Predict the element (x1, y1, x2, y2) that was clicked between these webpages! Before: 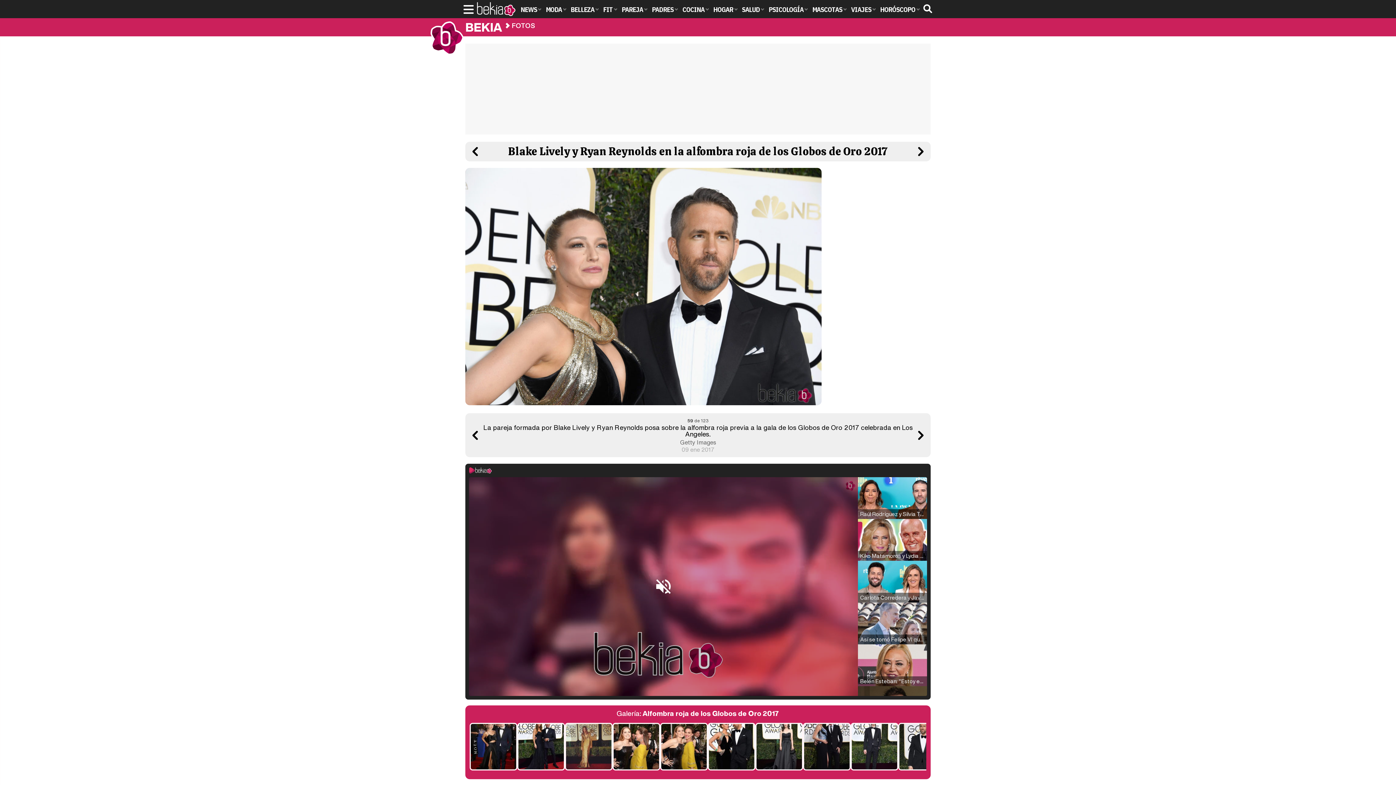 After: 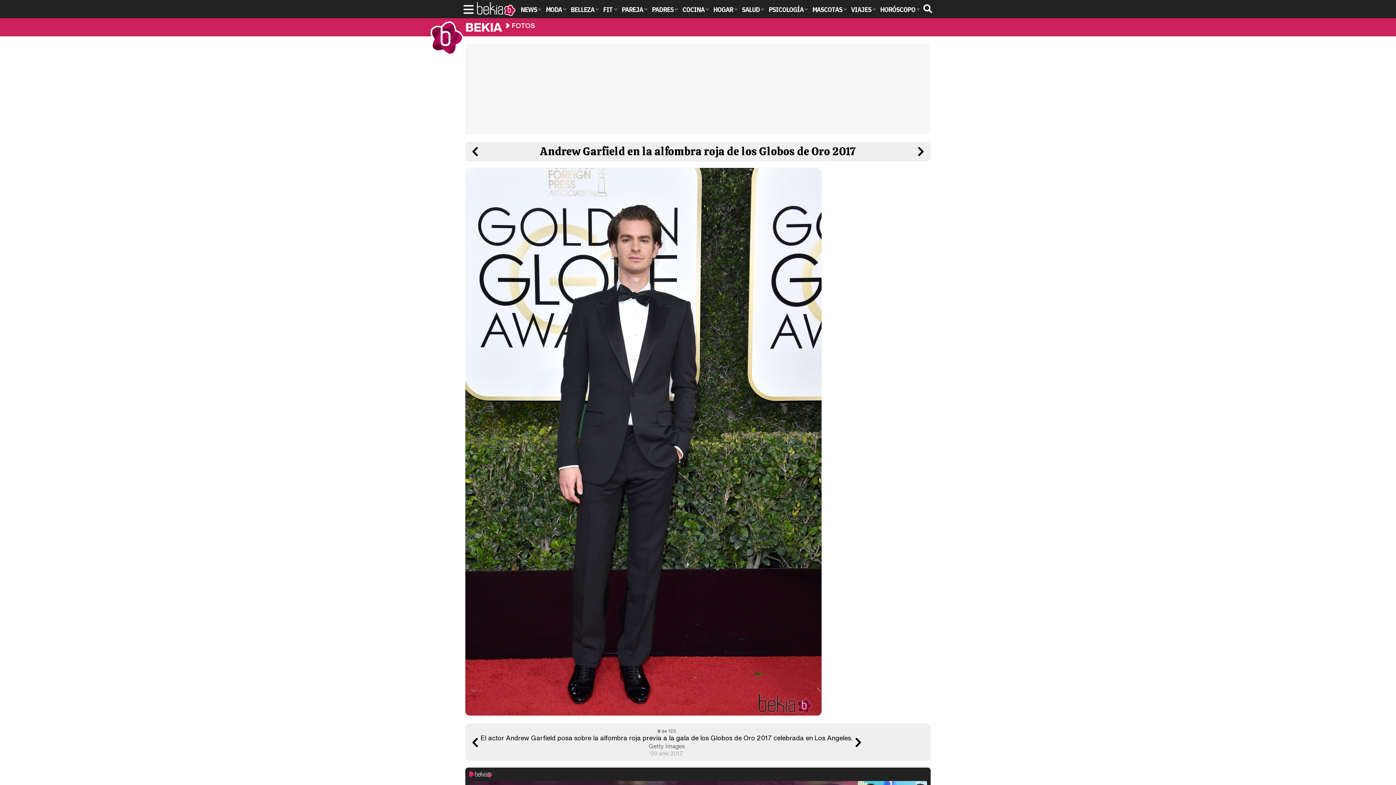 Action: bbox: (850, 723, 898, 772)